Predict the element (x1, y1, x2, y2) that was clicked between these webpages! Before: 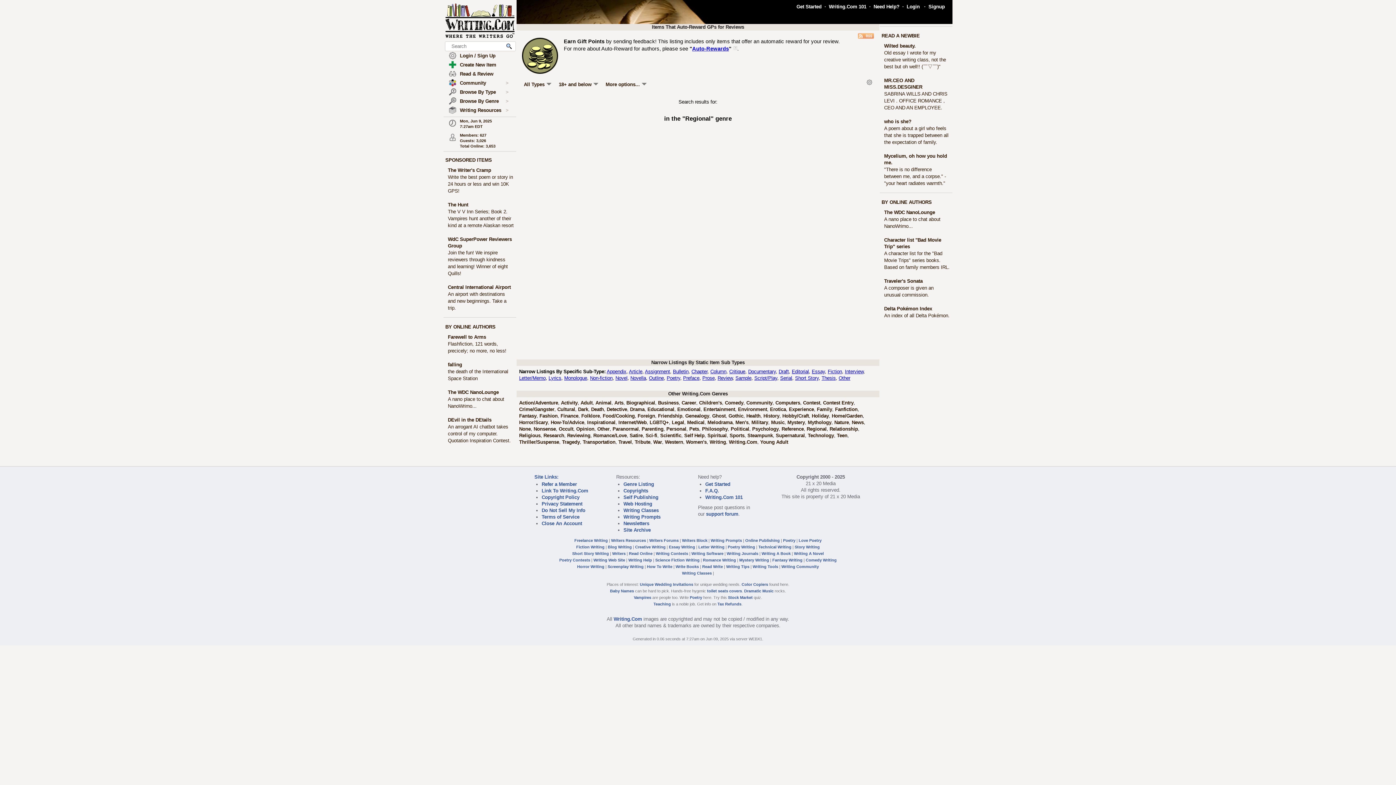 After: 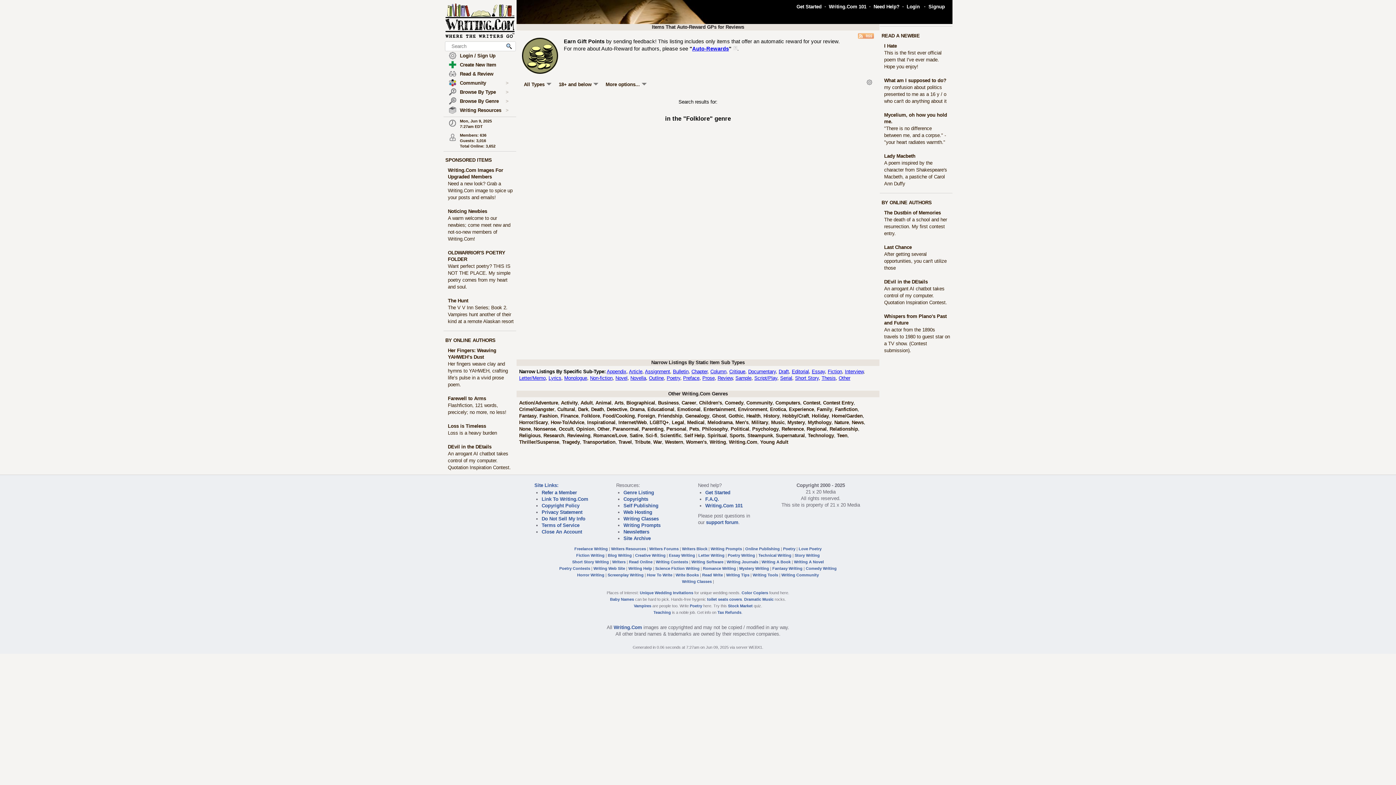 Action: bbox: (581, 413, 600, 418) label: Folklore